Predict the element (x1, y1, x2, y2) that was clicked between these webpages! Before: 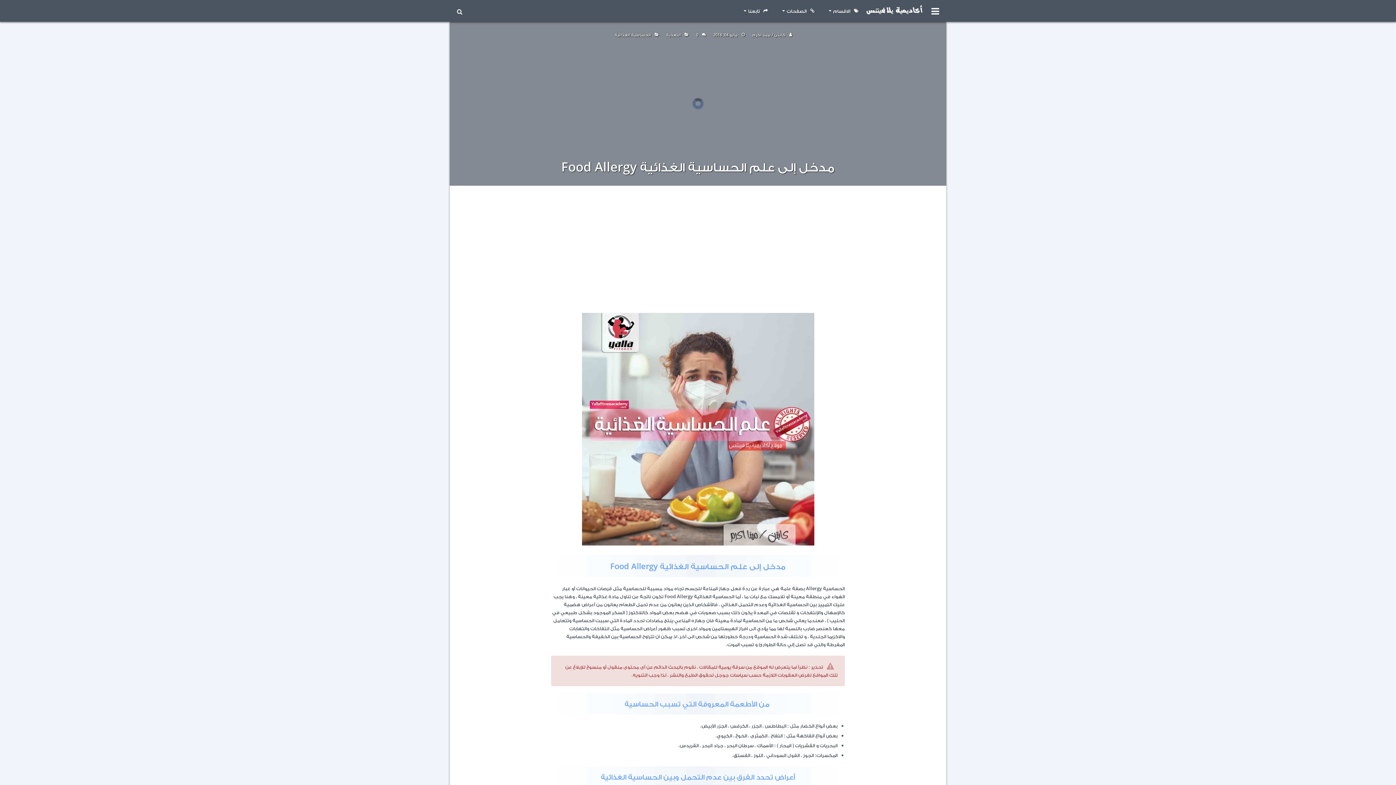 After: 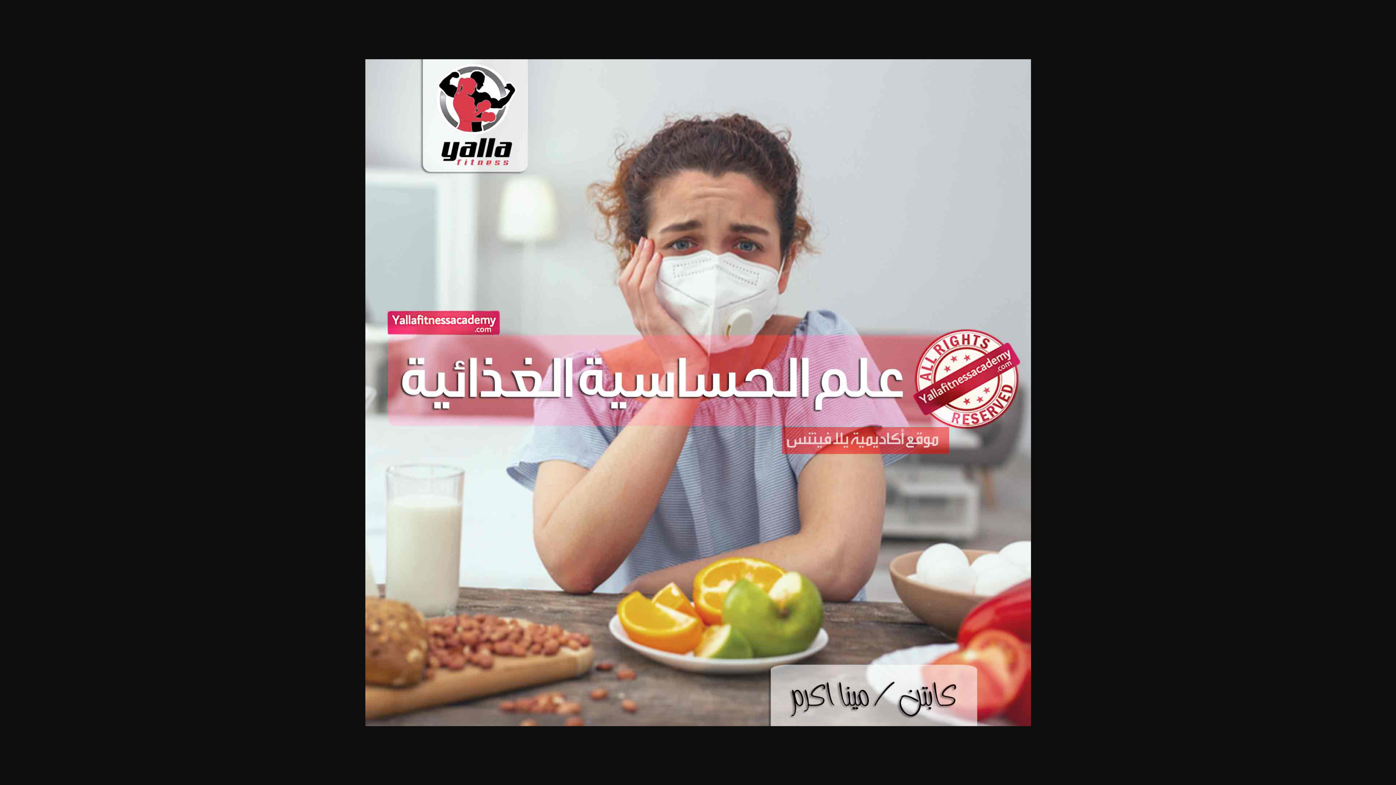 Action: bbox: (582, 540, 814, 547)